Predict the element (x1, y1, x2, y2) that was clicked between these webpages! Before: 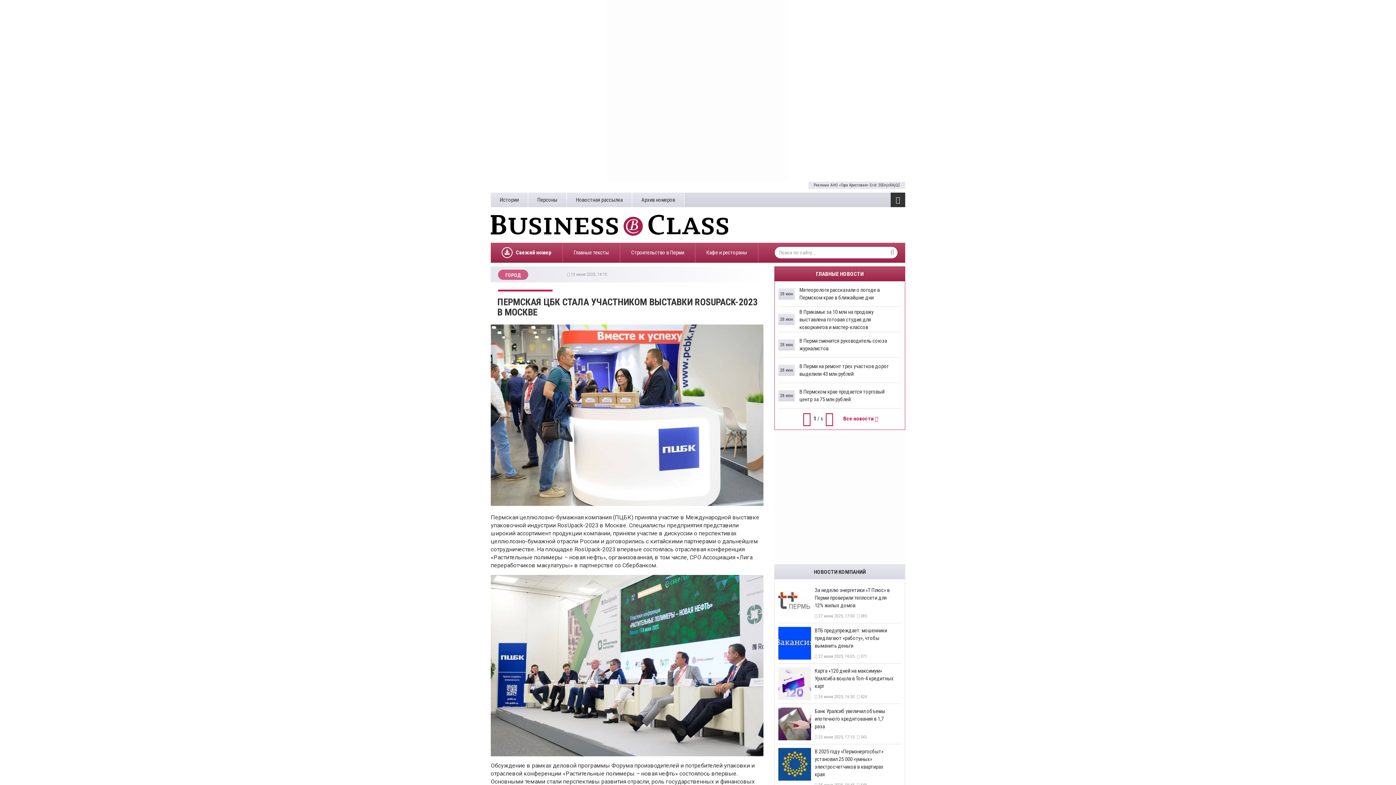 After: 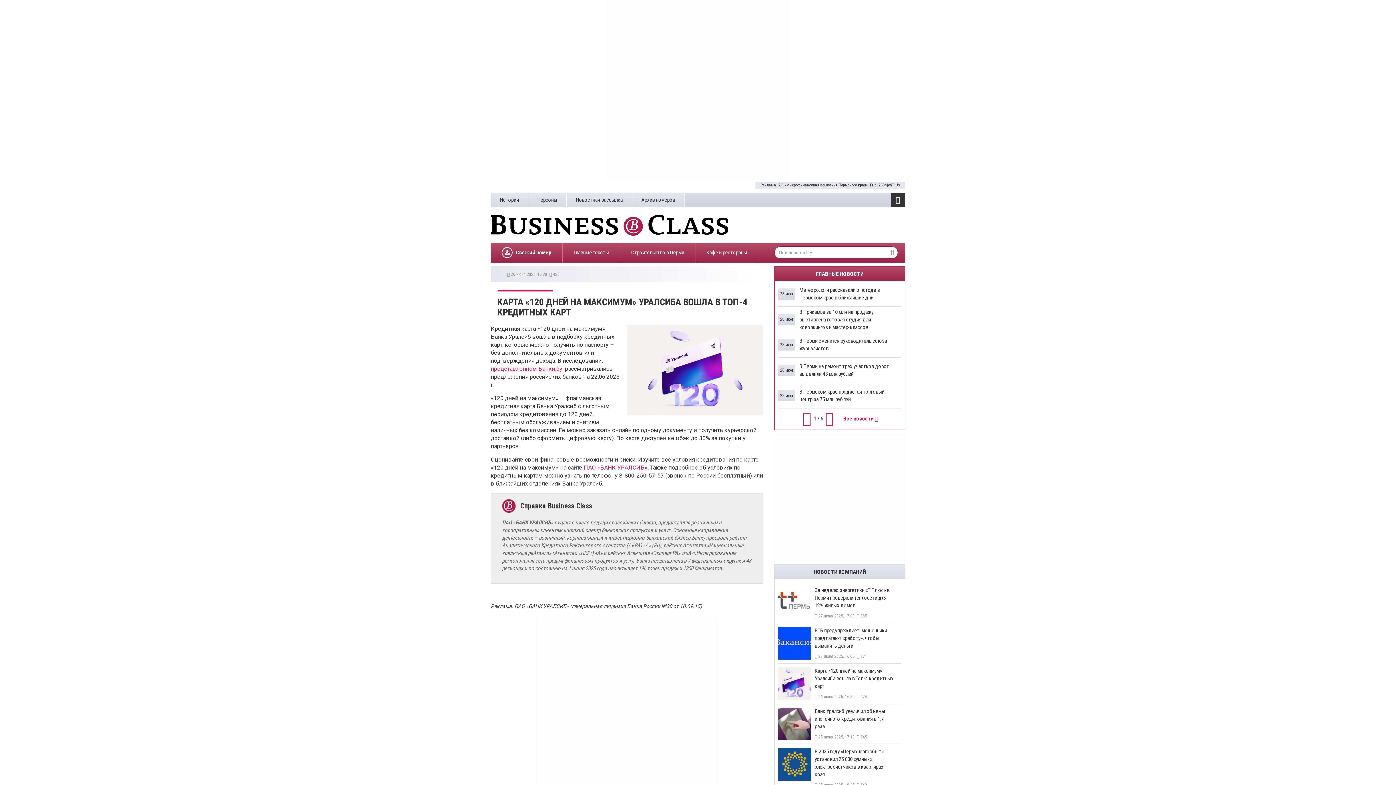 Action: bbox: (778, 664, 901, 704) label: ​Карта «120 дней на максимум» Уралсиба вошла в Топ-4 кредитных карт
 26 июня 2025, 16:30   424